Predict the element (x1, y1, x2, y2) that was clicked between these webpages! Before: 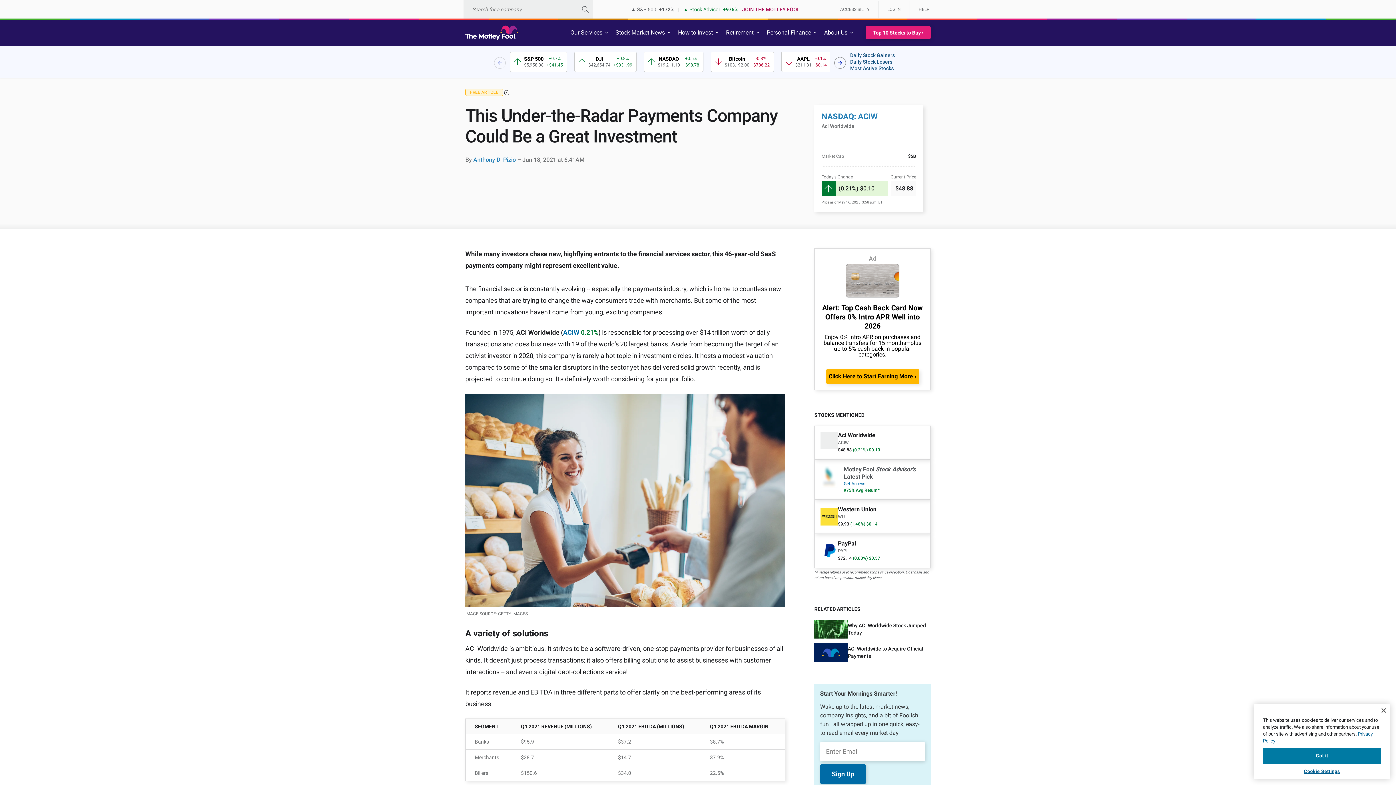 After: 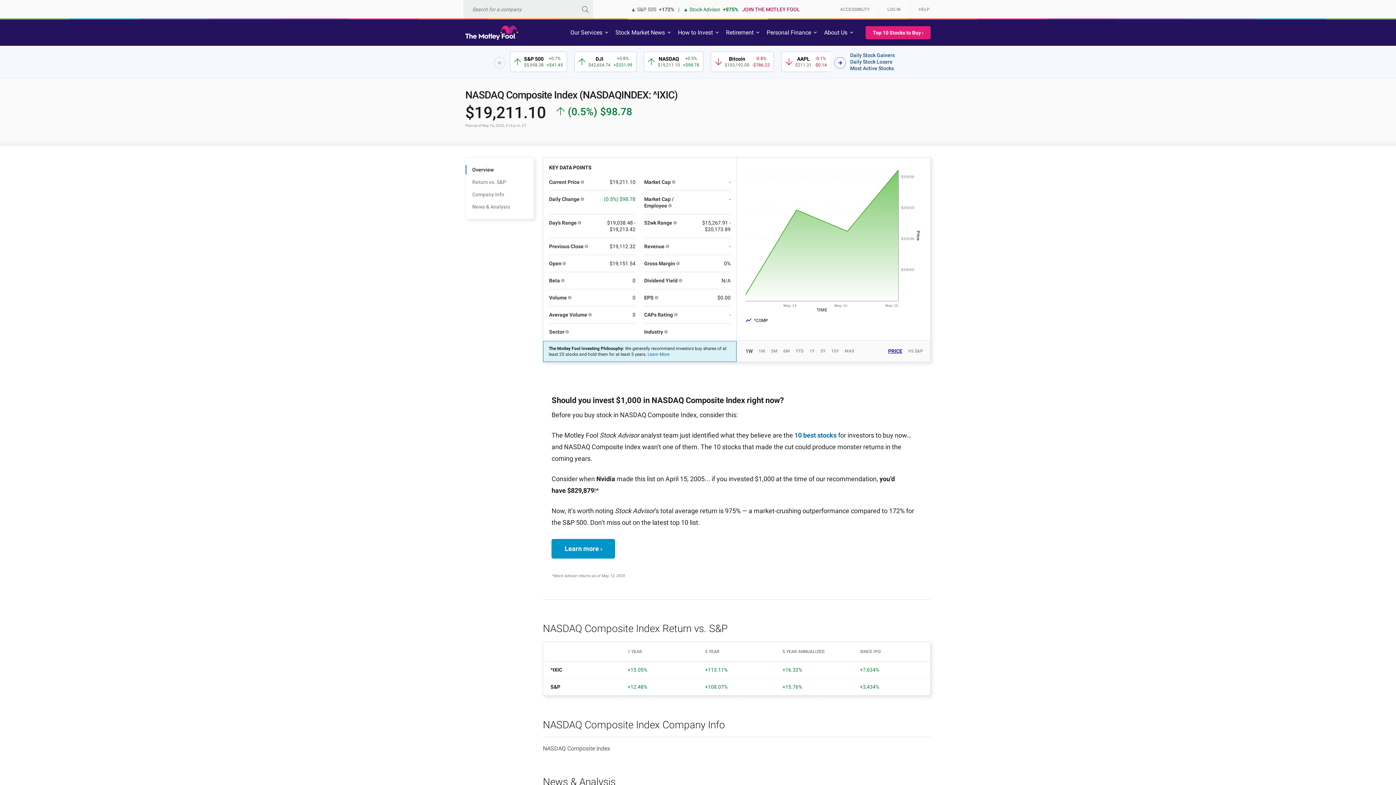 Action: bbox: (643, 51, 703, 72) label: 3 / 12